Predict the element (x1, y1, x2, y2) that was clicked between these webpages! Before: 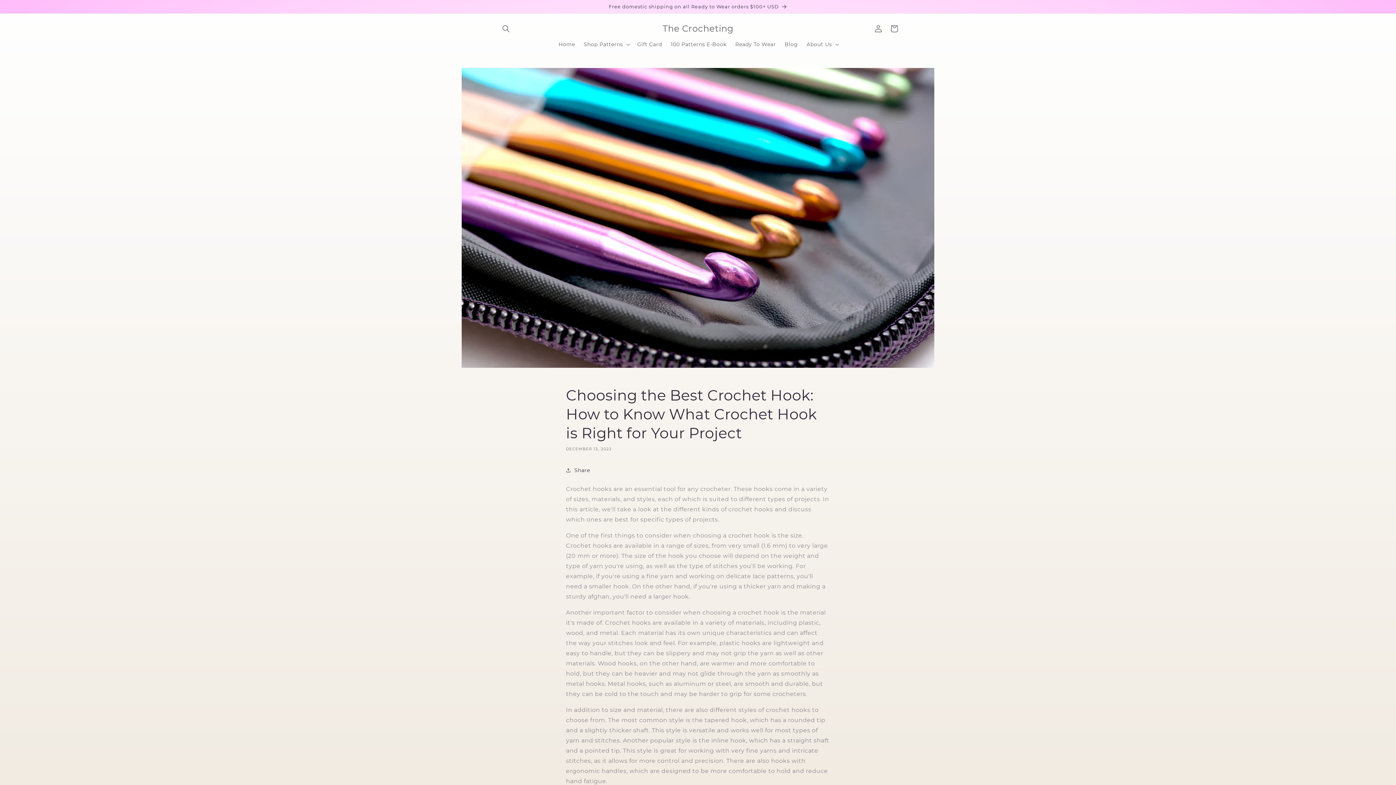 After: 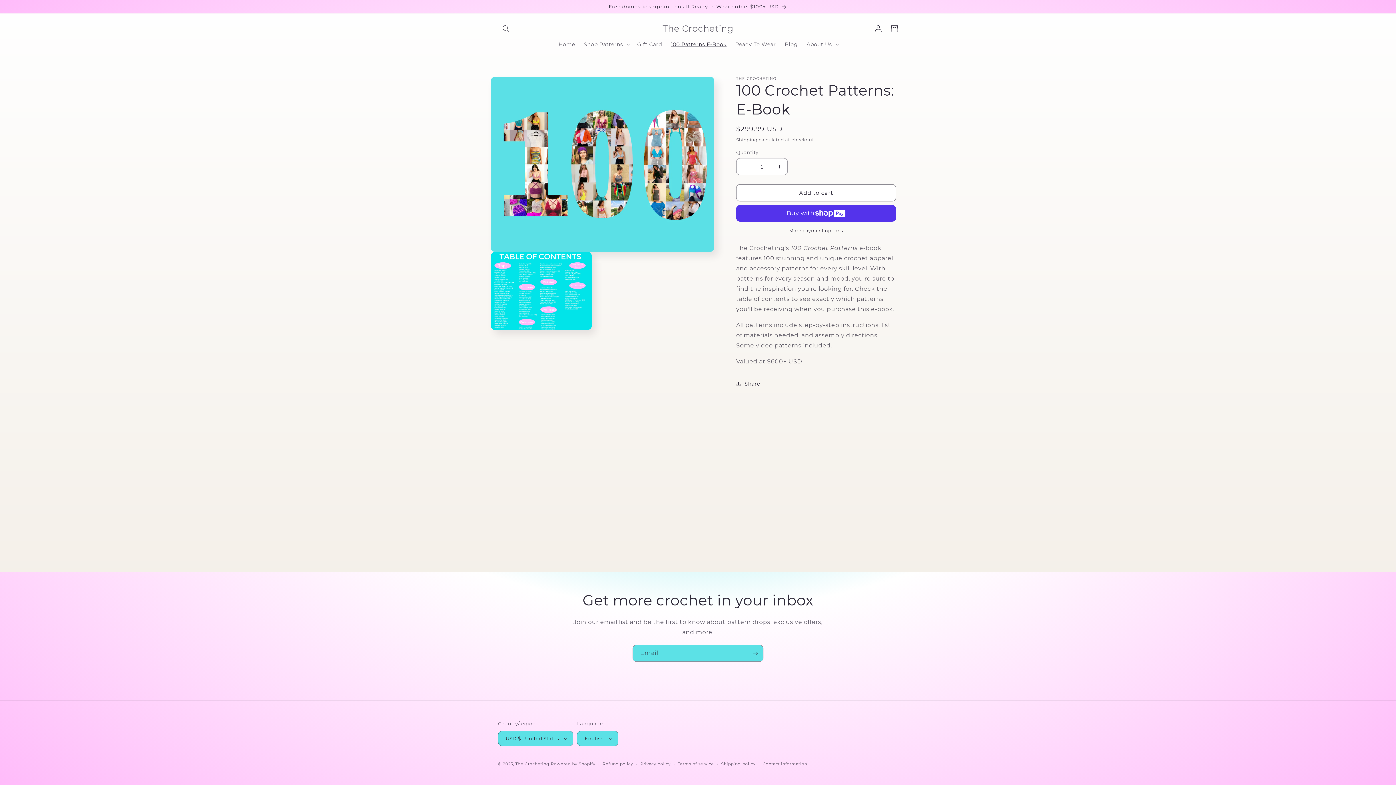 Action: bbox: (666, 36, 731, 52) label: 100 Patterns E-Book